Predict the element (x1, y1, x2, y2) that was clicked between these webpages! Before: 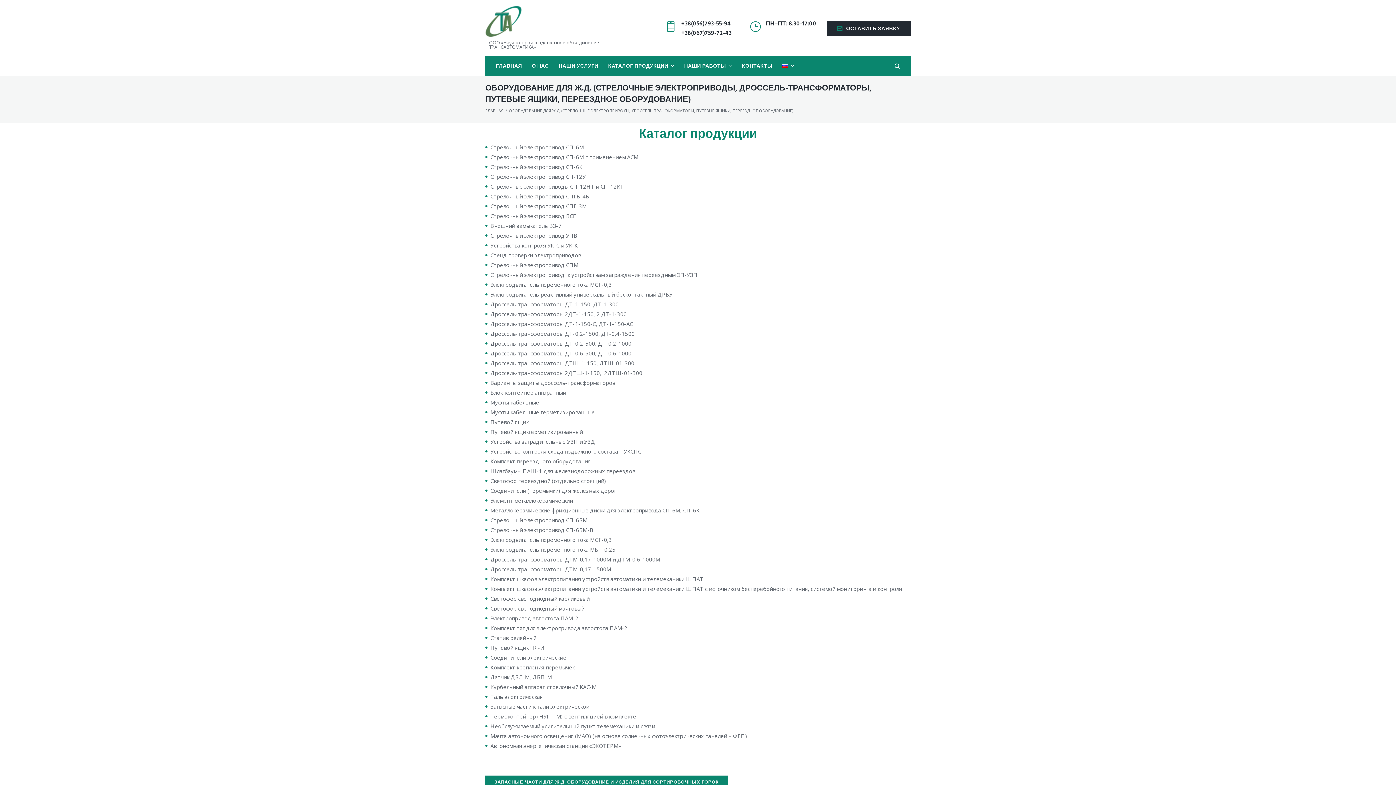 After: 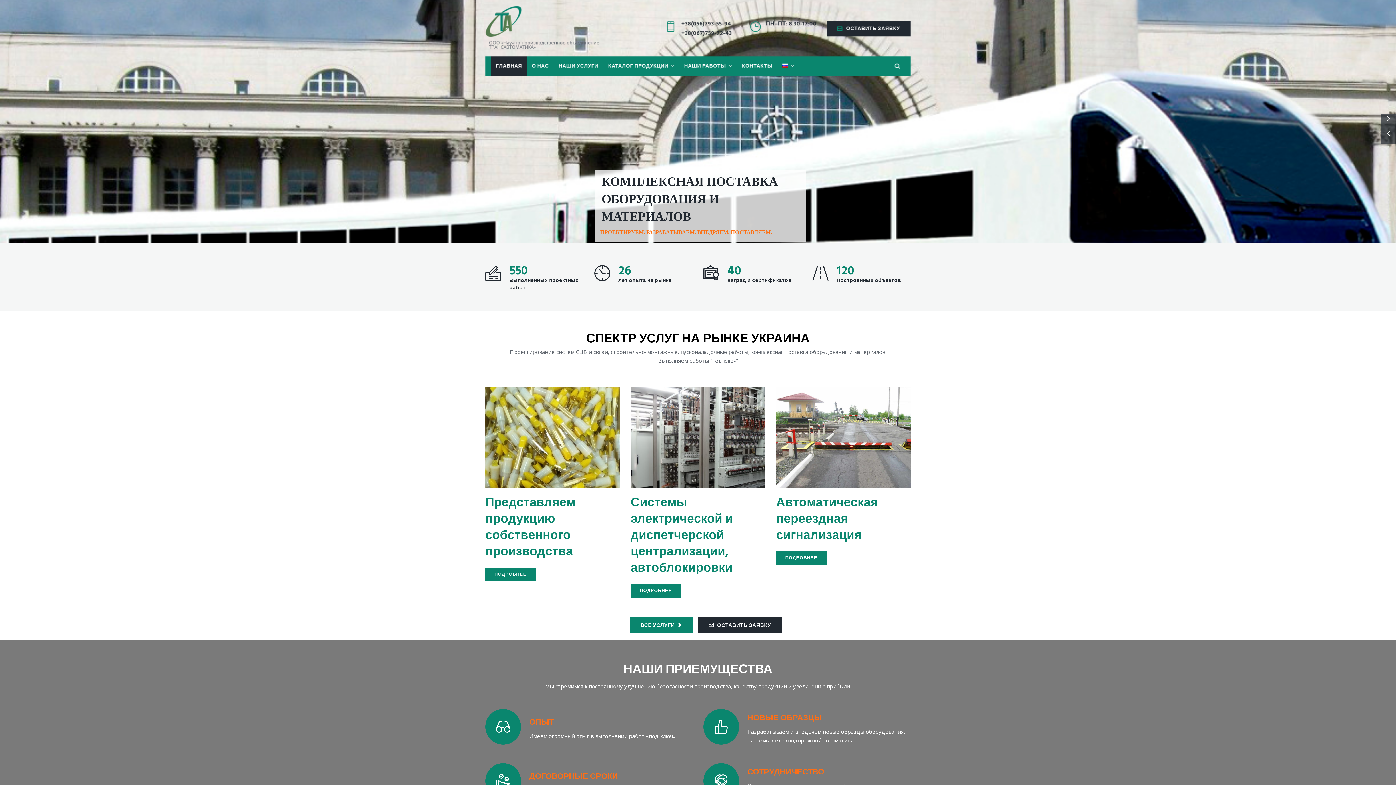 Action: bbox: (490, 56, 526, 76) label: ГЛАВНАЯ